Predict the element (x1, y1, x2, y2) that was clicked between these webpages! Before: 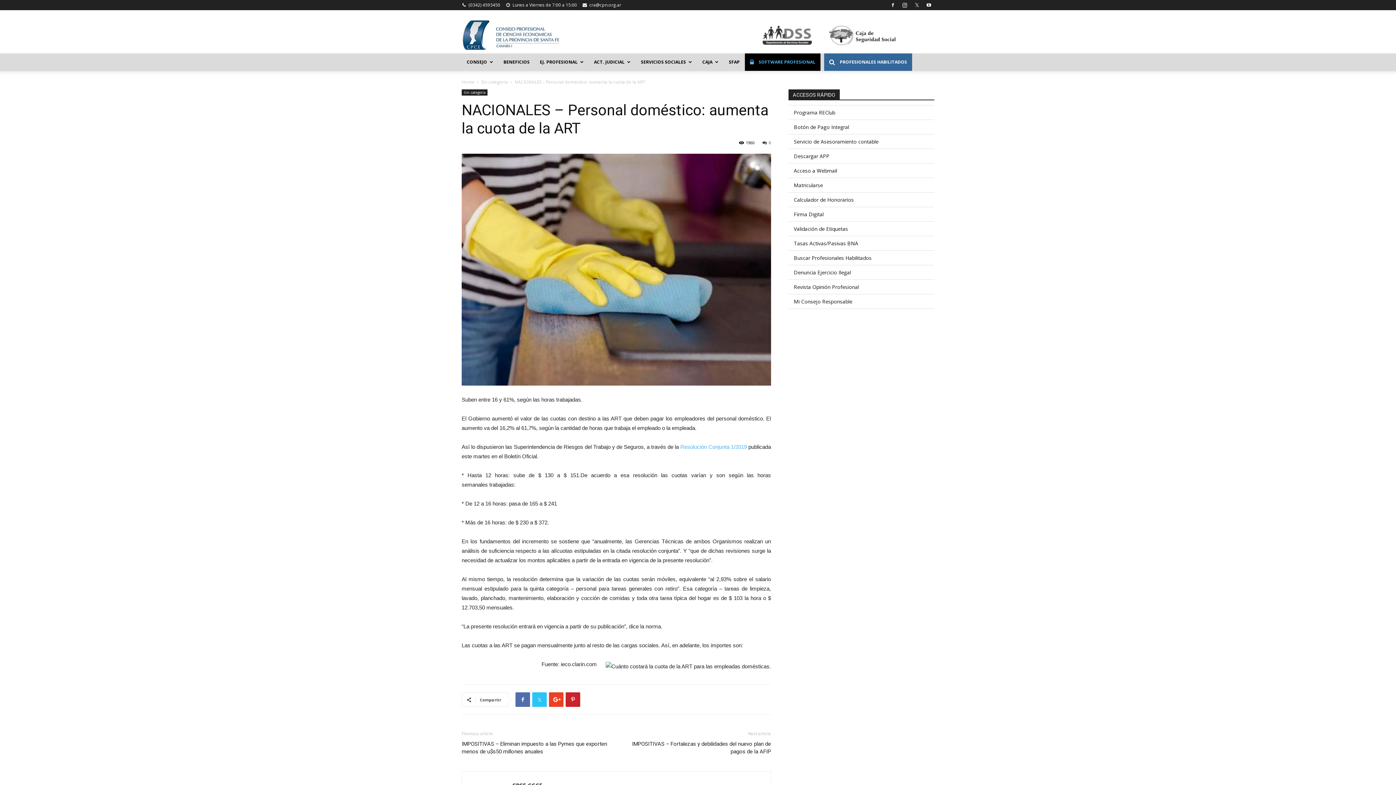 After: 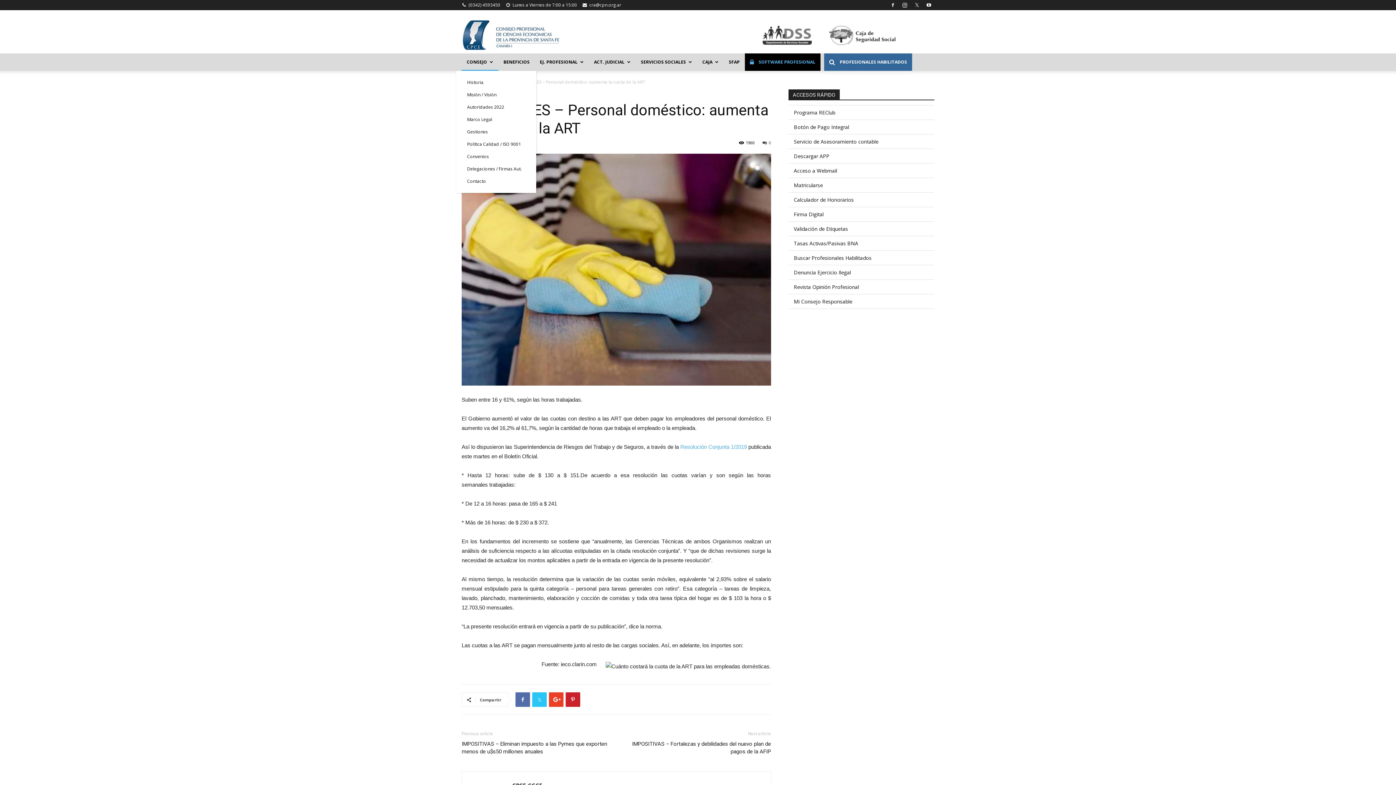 Action: label: CONSEJO bbox: (461, 53, 498, 70)